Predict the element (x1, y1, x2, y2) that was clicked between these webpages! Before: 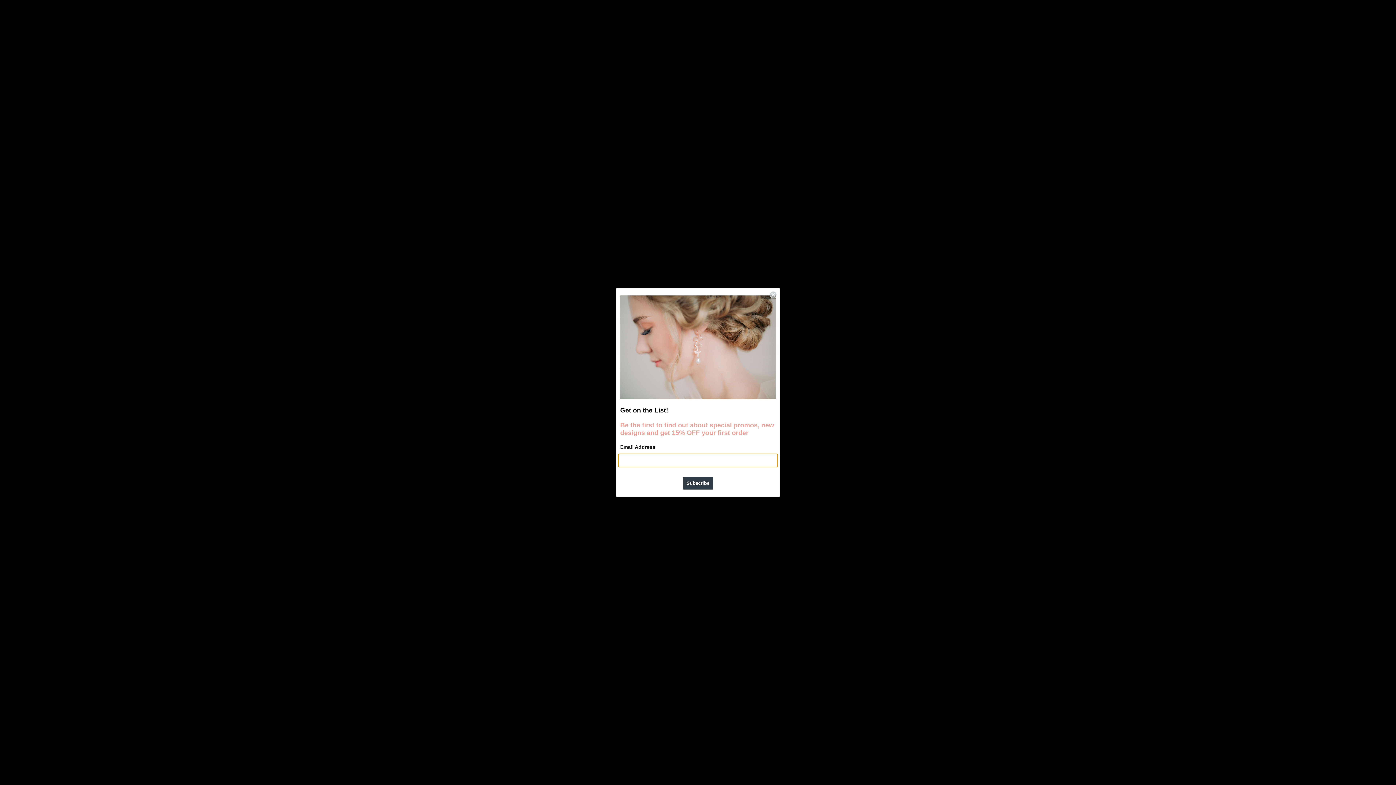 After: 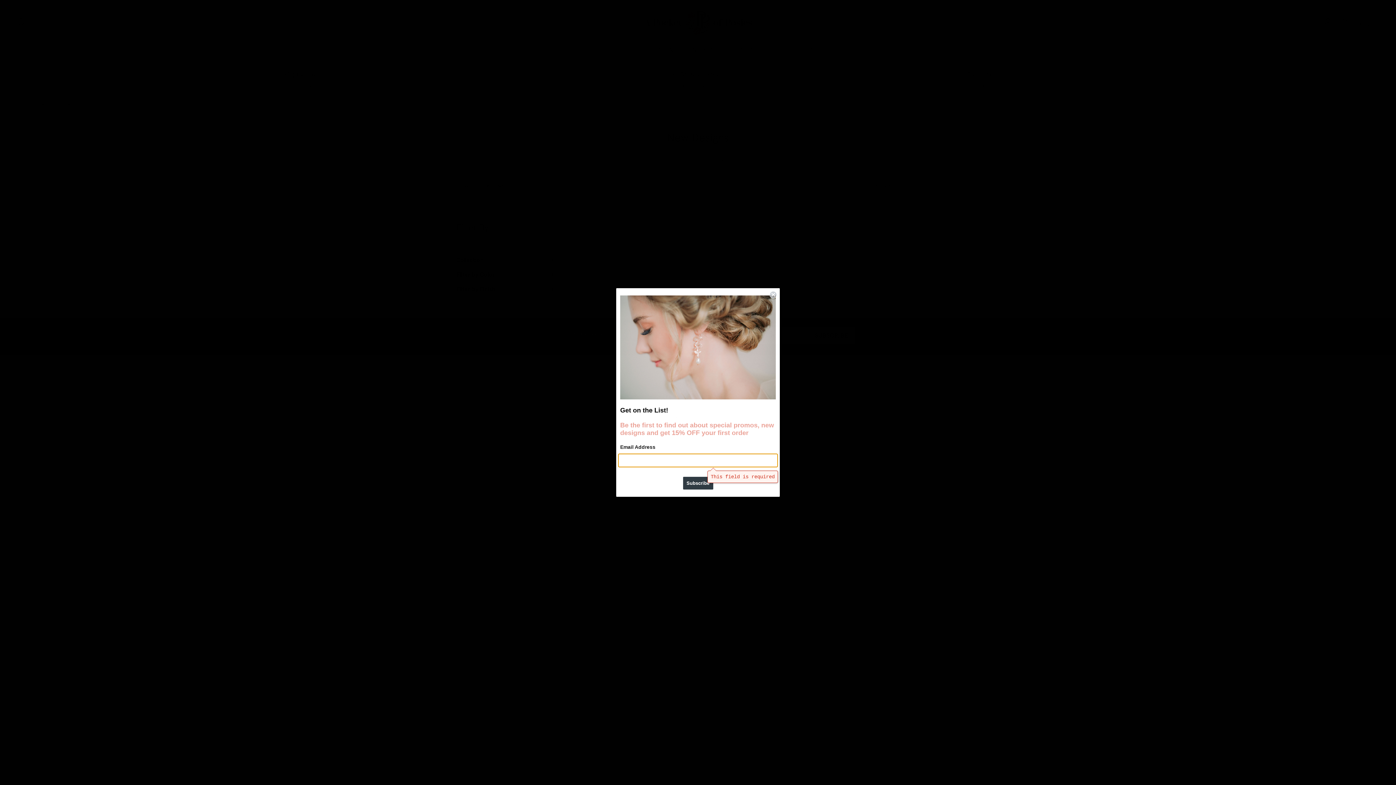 Action: bbox: (683, 477, 713, 489) label: Subscribe